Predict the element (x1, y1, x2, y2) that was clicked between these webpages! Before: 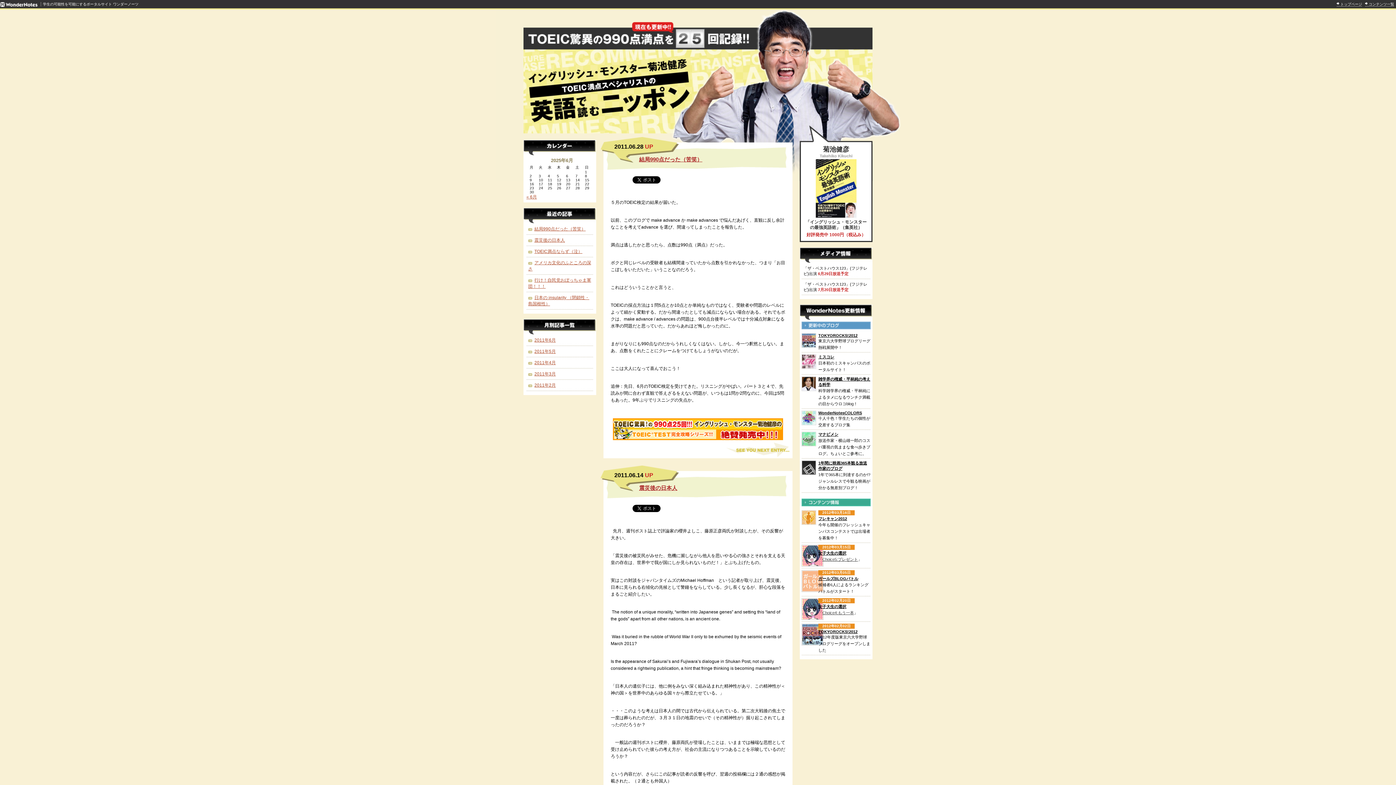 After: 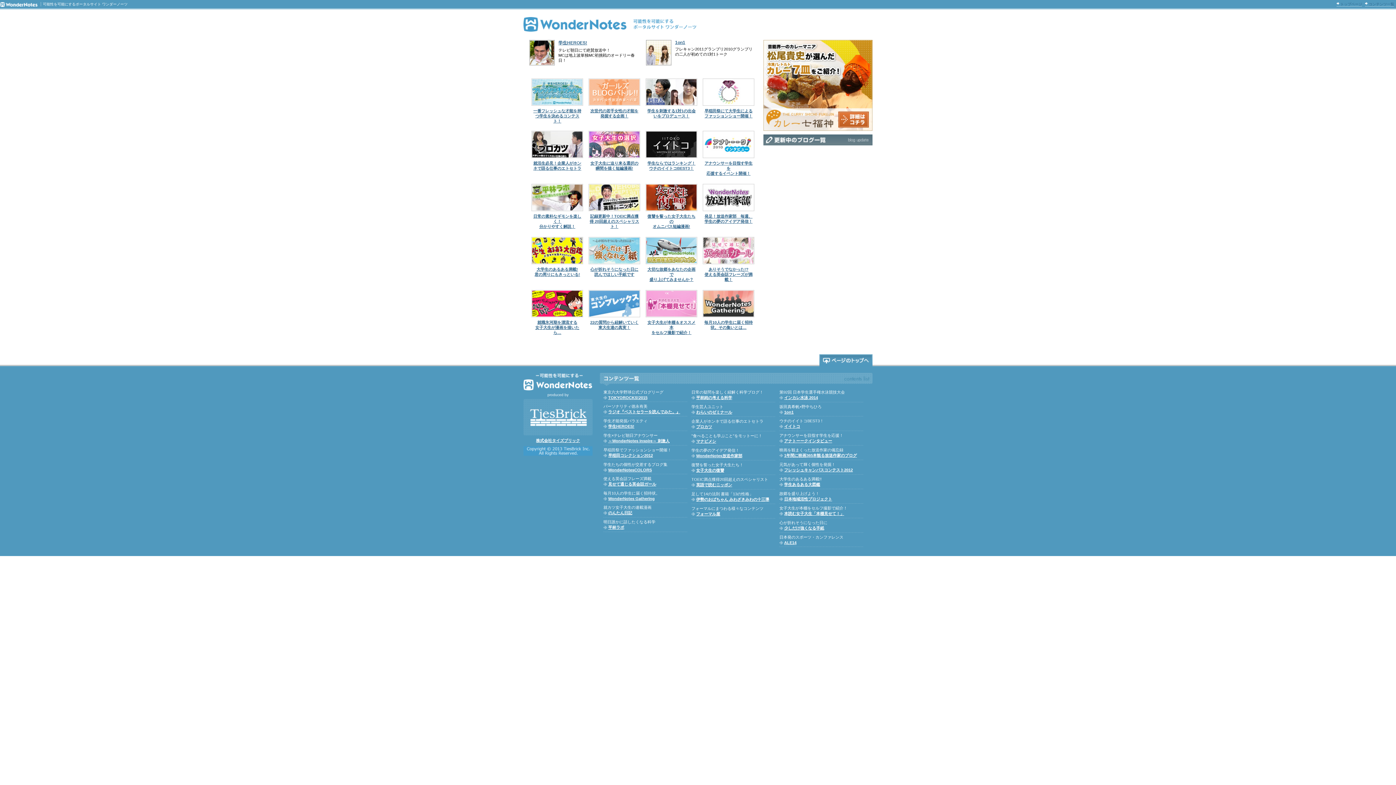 Action: label: トップページ bbox: (1337, 2, 1362, 6)